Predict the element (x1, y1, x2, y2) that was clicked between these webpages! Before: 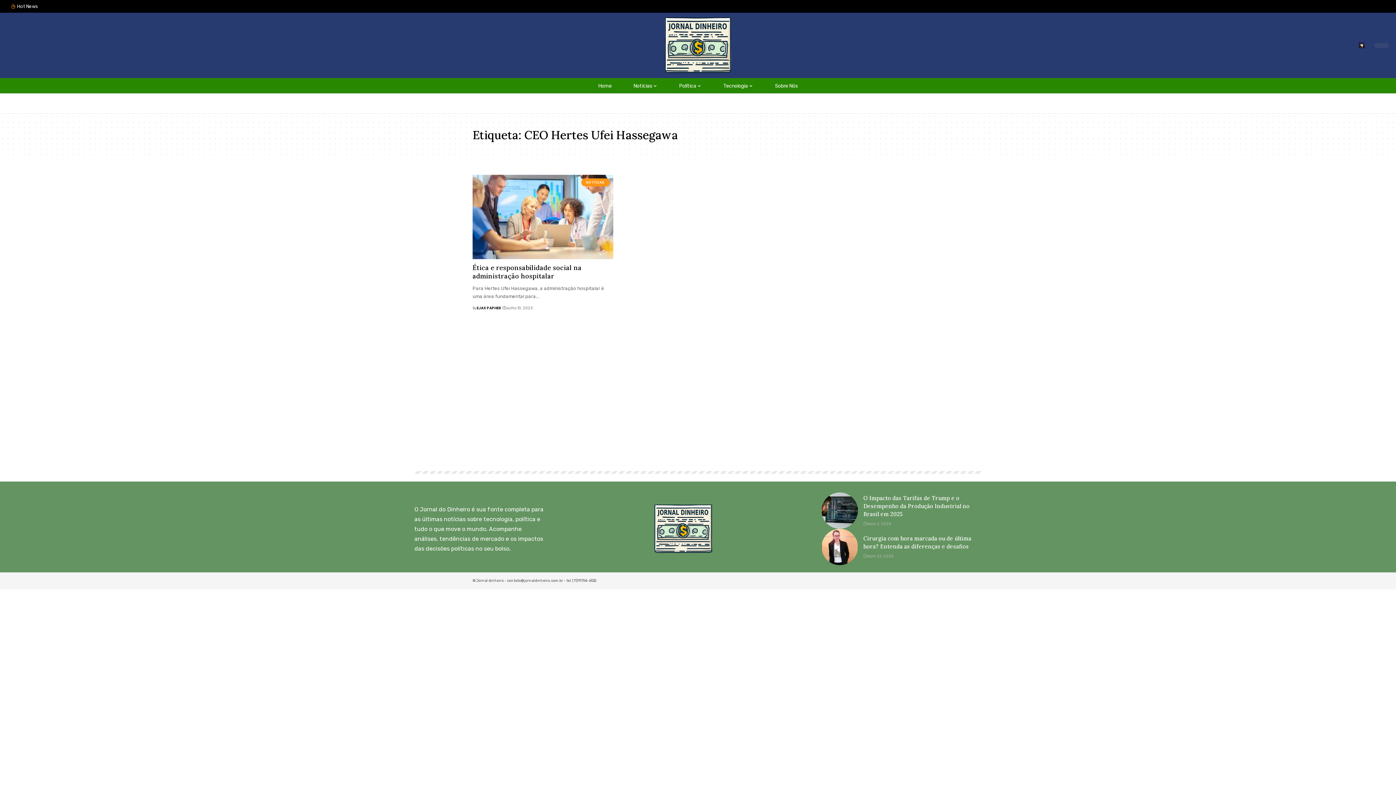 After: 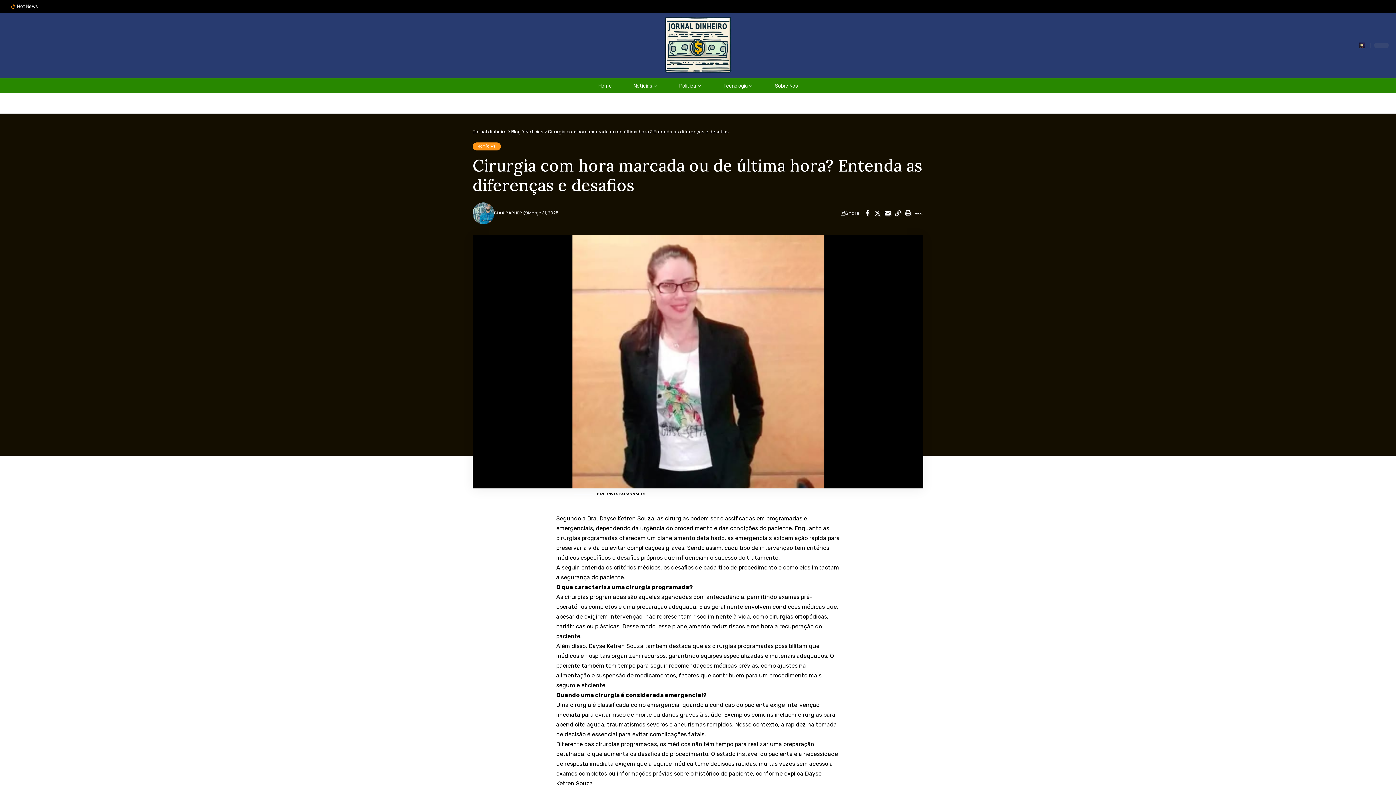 Action: bbox: (821, 529, 858, 565)